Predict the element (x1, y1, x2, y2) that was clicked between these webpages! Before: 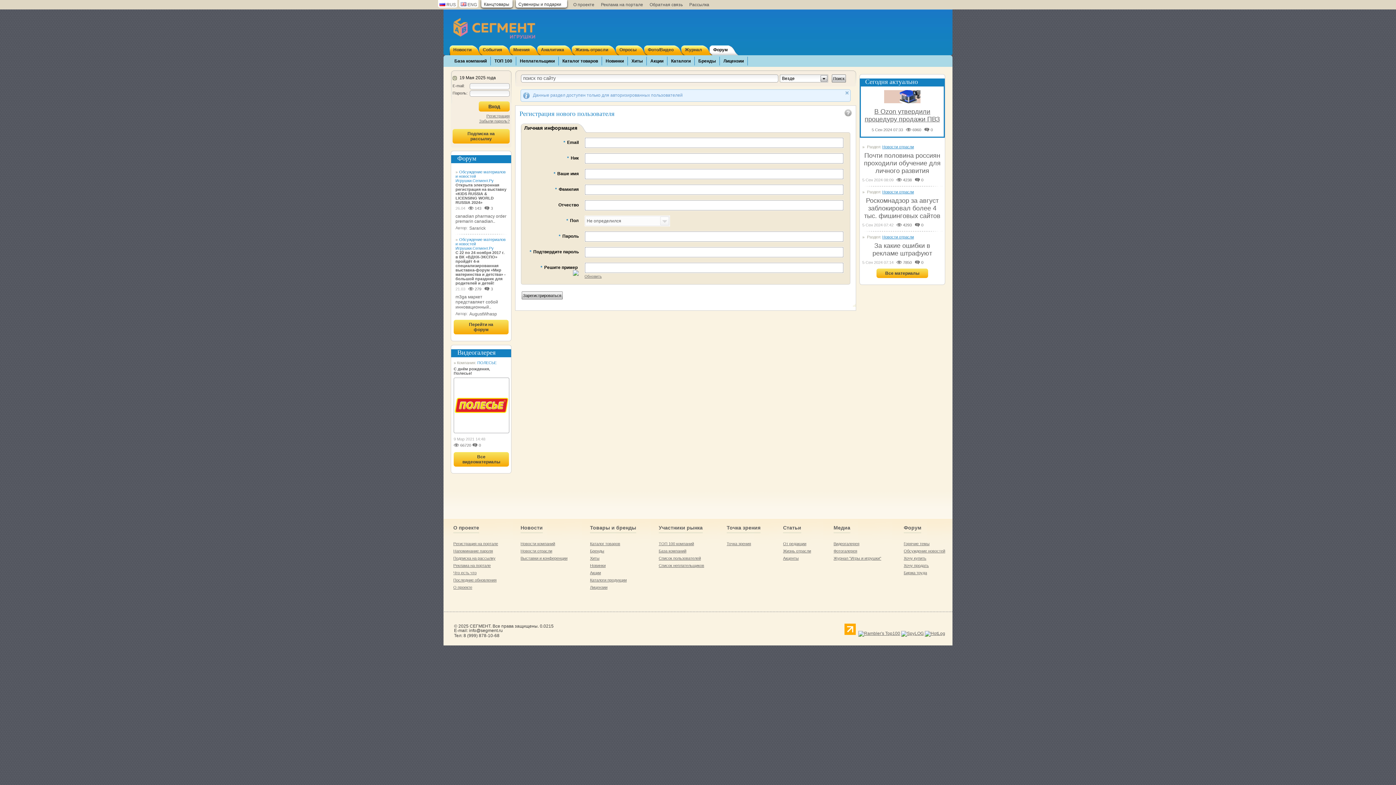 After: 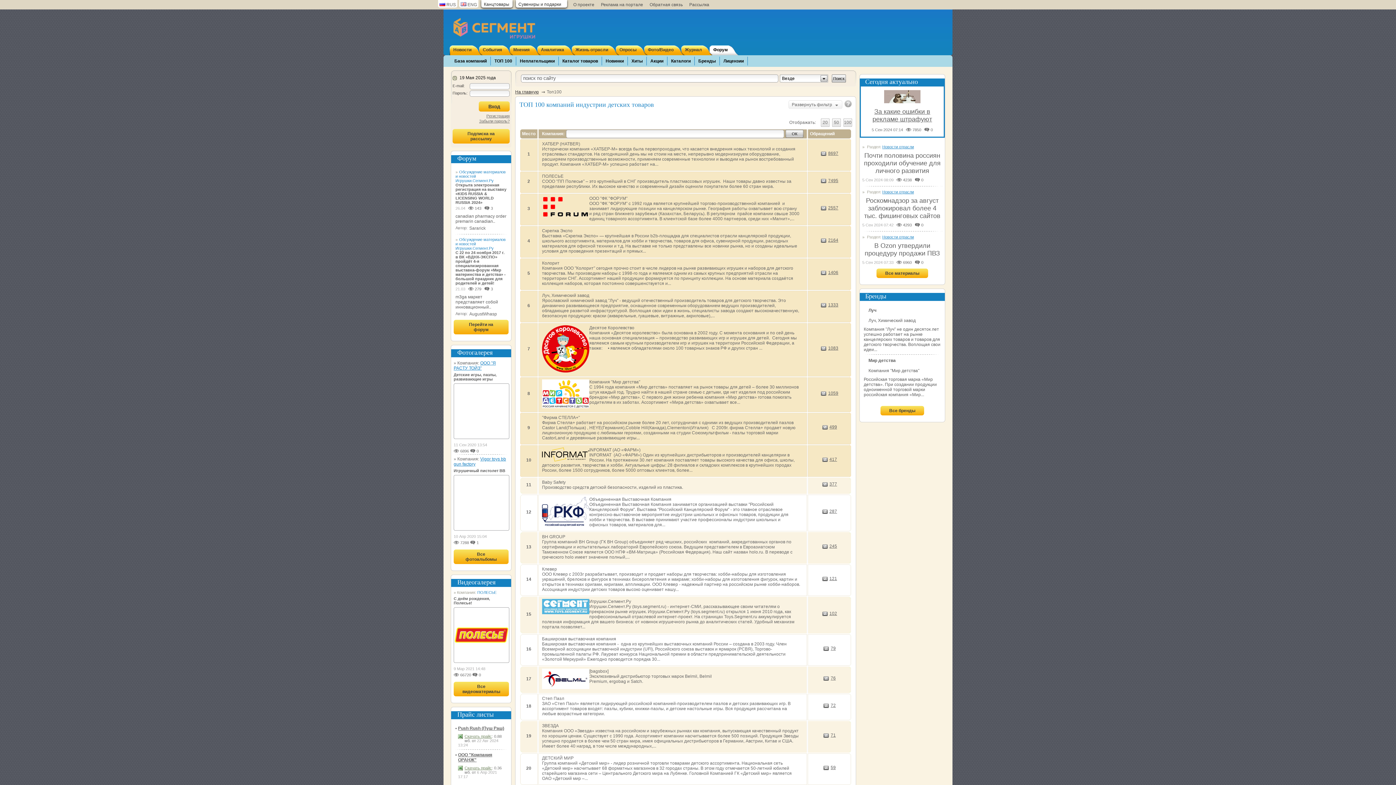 Action: bbox: (494, 58, 512, 63) label: ТОП 100